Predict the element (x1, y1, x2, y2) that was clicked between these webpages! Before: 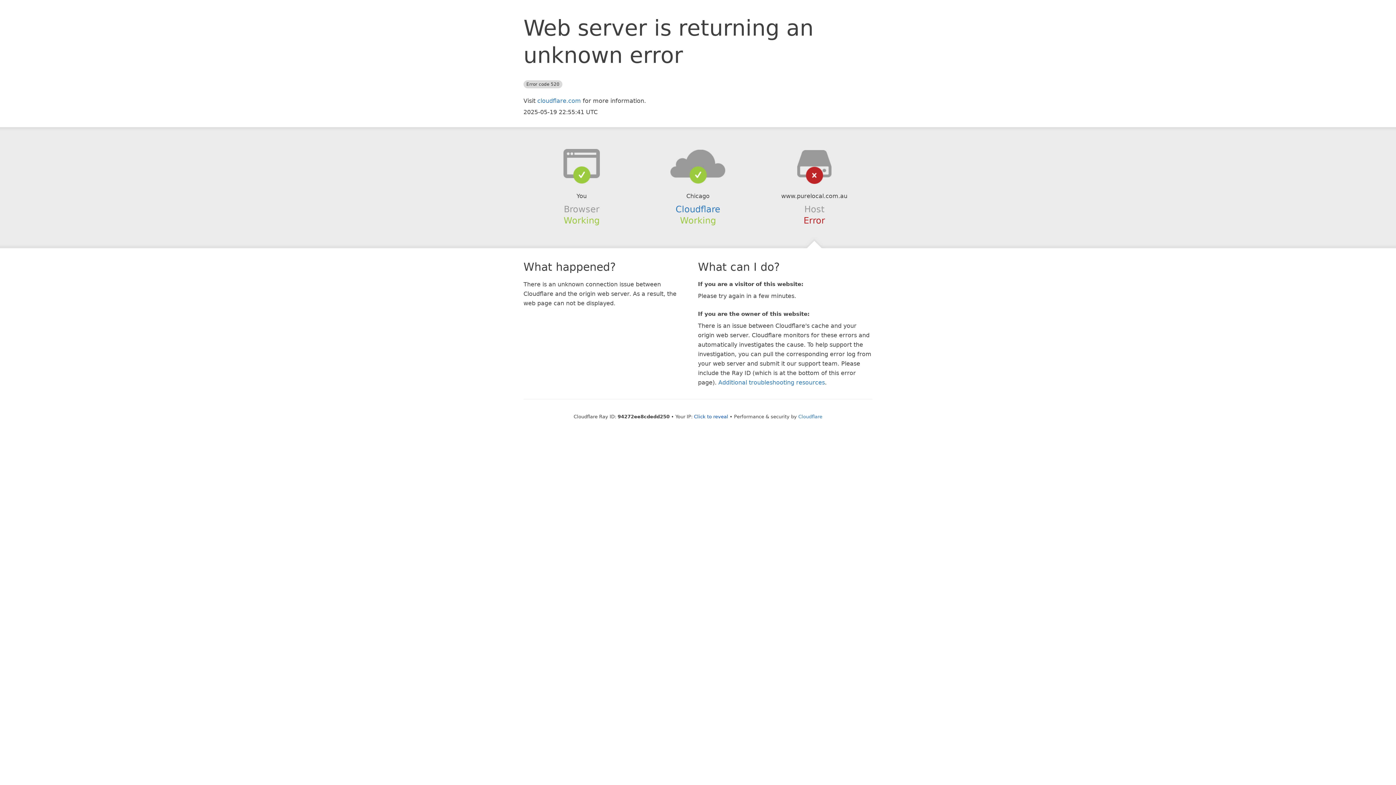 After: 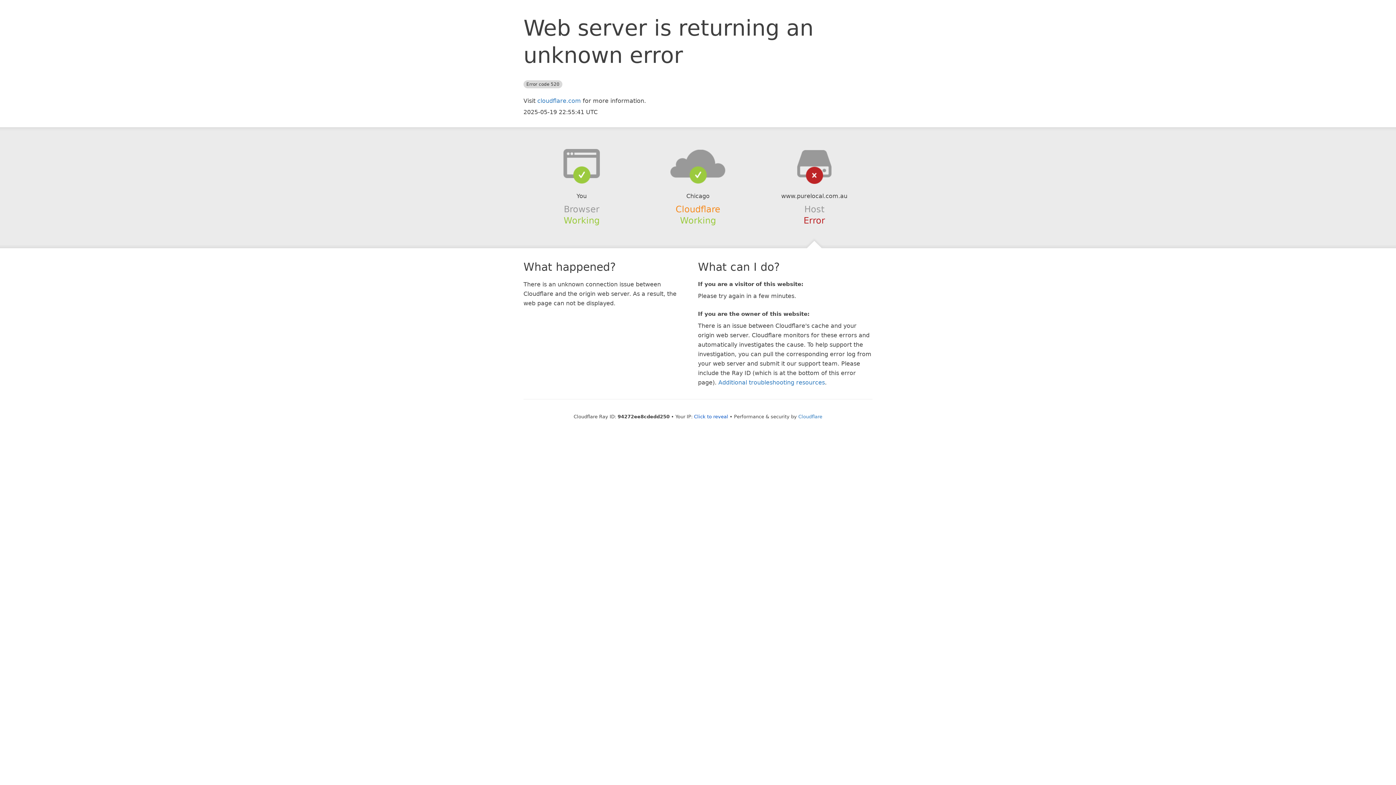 Action: label: Cloudflare bbox: (675, 204, 720, 214)